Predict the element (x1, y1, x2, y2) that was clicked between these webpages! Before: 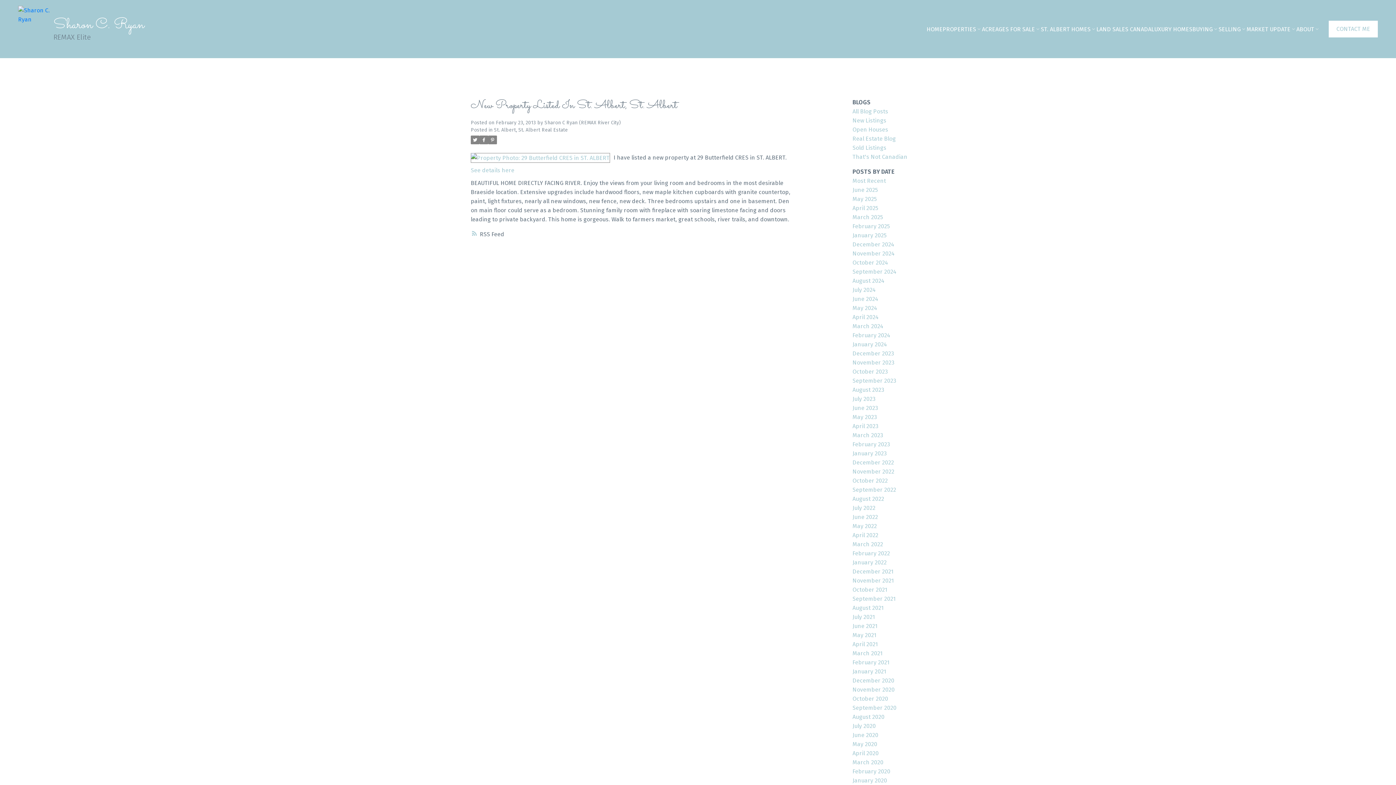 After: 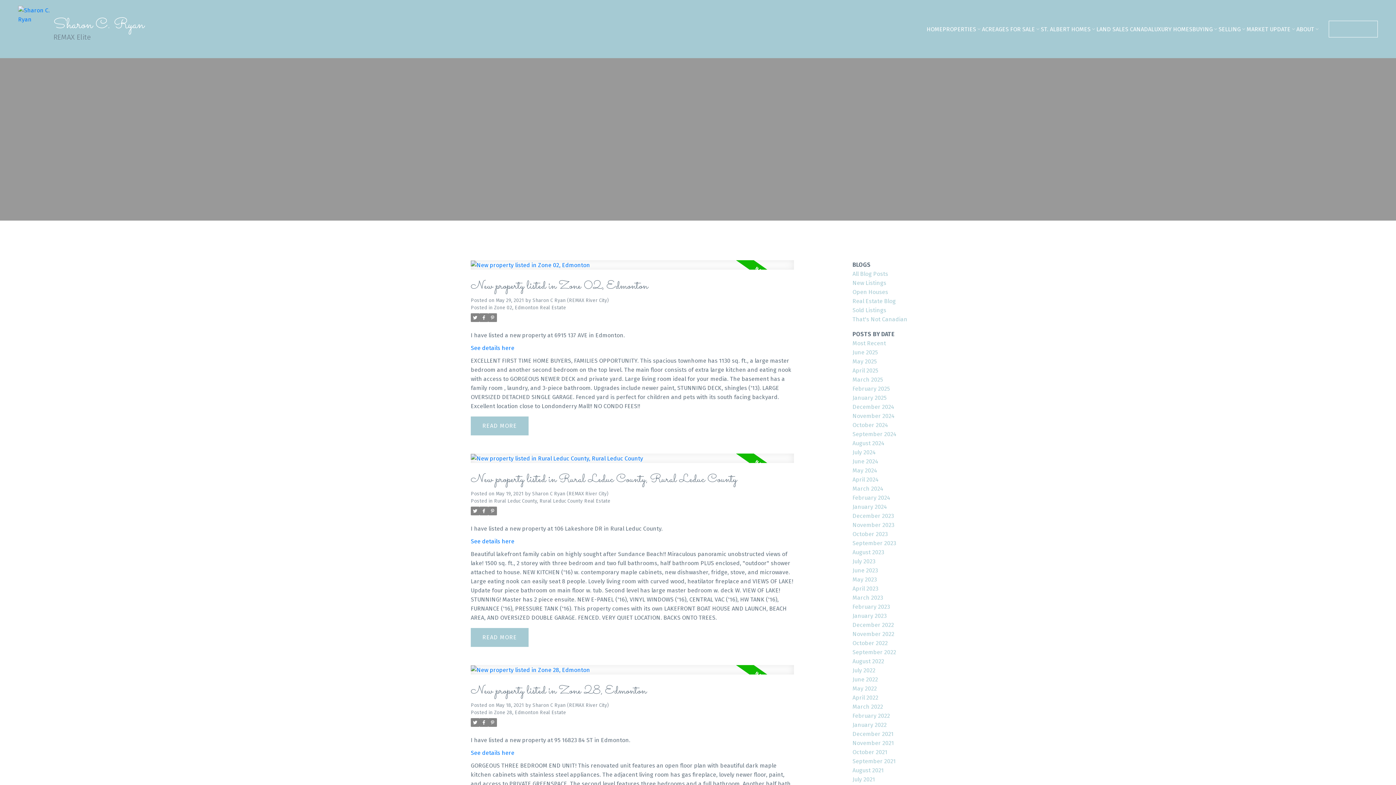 Action: bbox: (852, 631, 876, 638) label: May 2021